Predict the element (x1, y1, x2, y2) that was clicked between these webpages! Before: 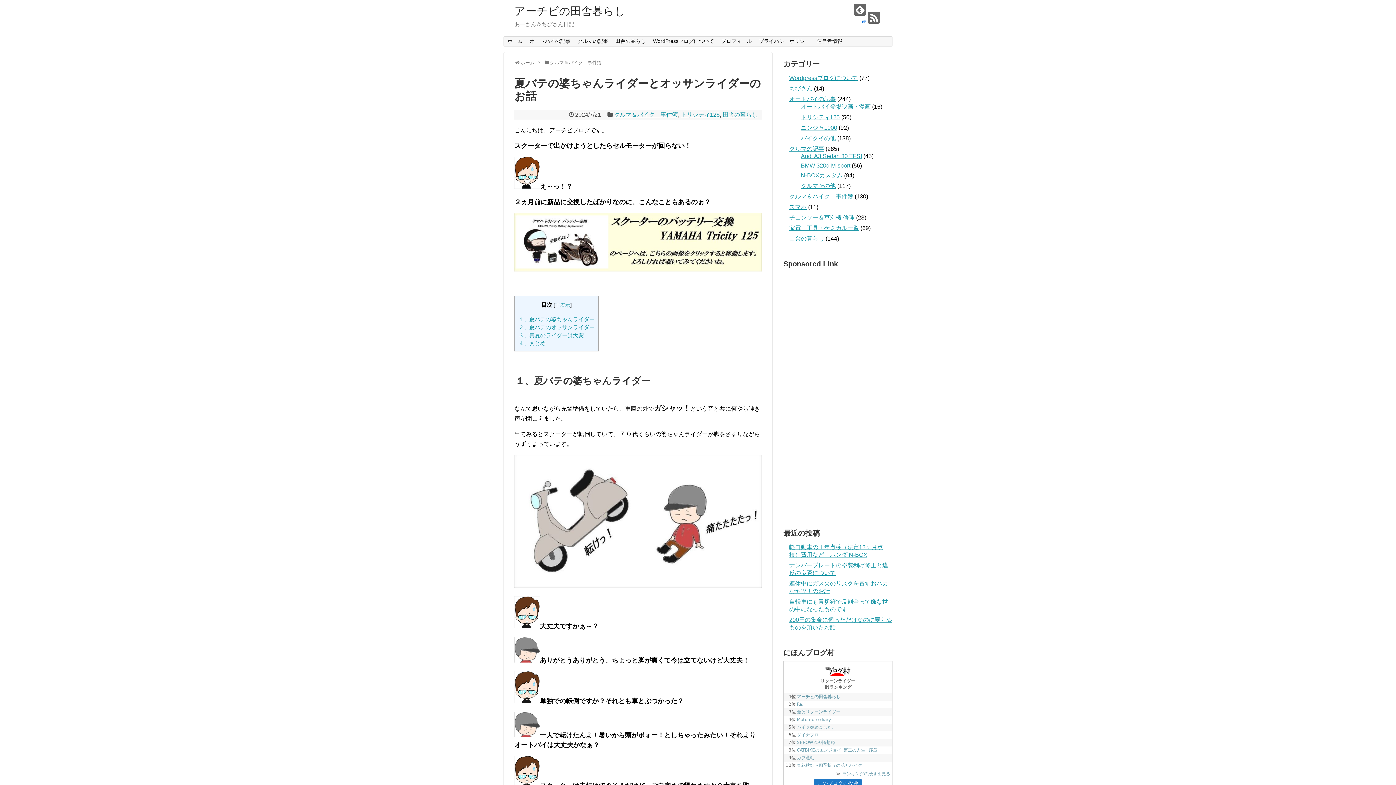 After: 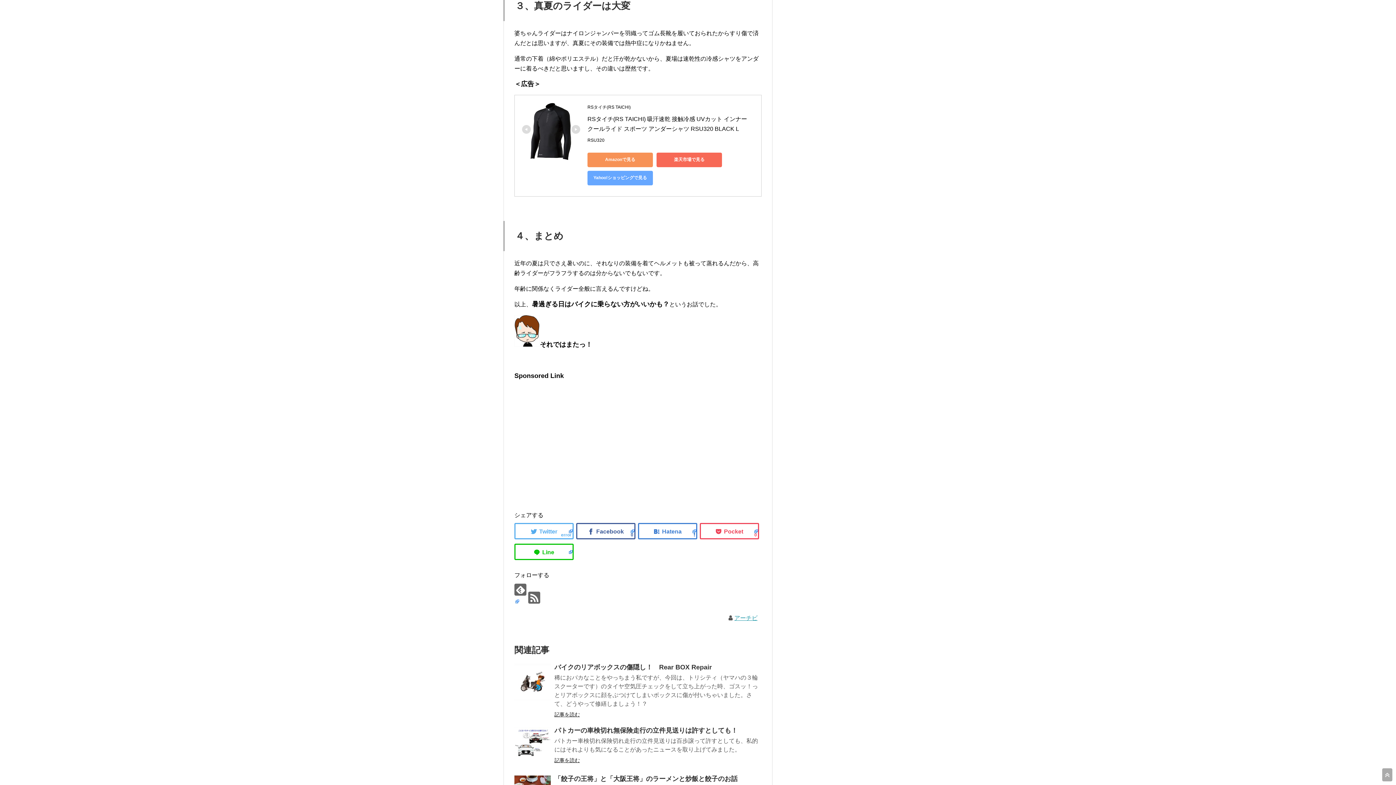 Action: label: ３、真夏のライダーは大変 bbox: (518, 332, 584, 338)